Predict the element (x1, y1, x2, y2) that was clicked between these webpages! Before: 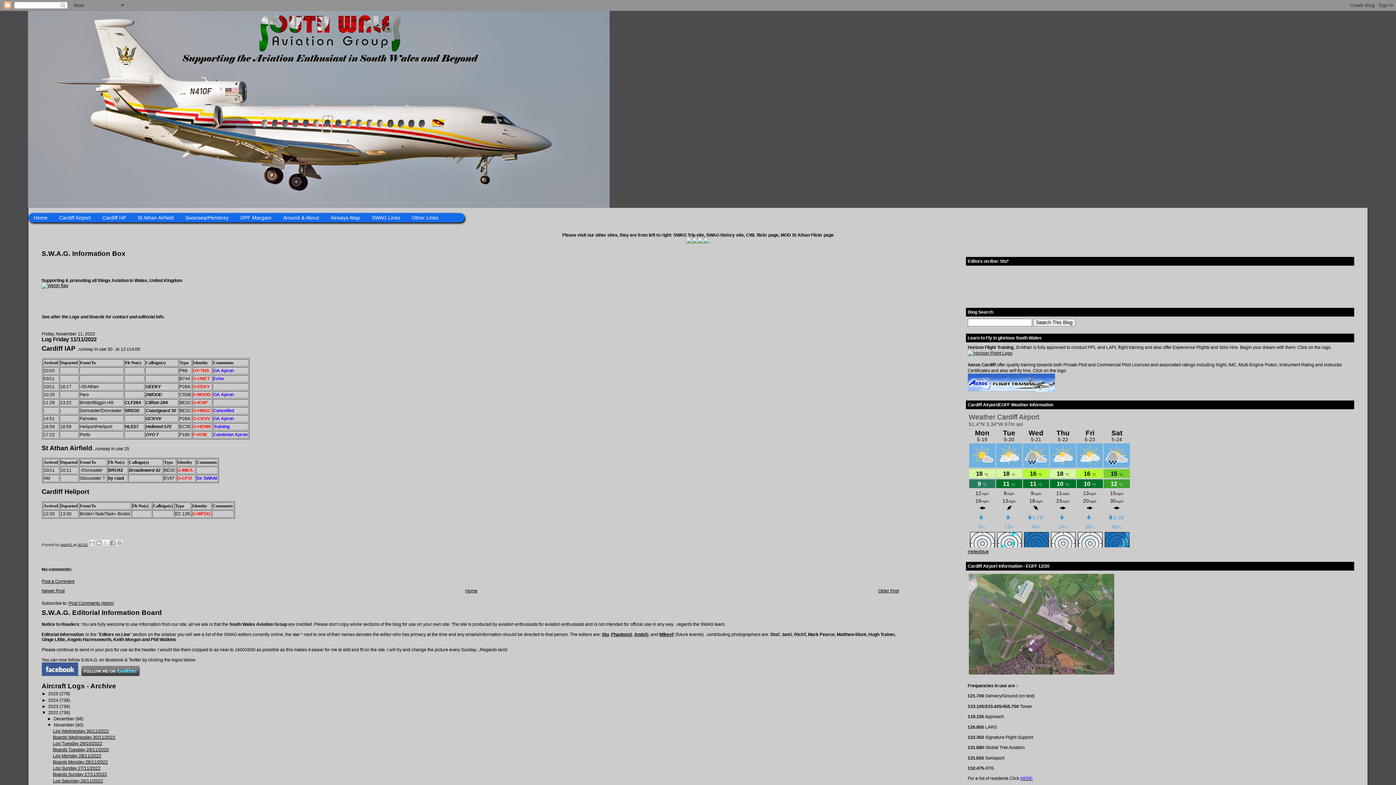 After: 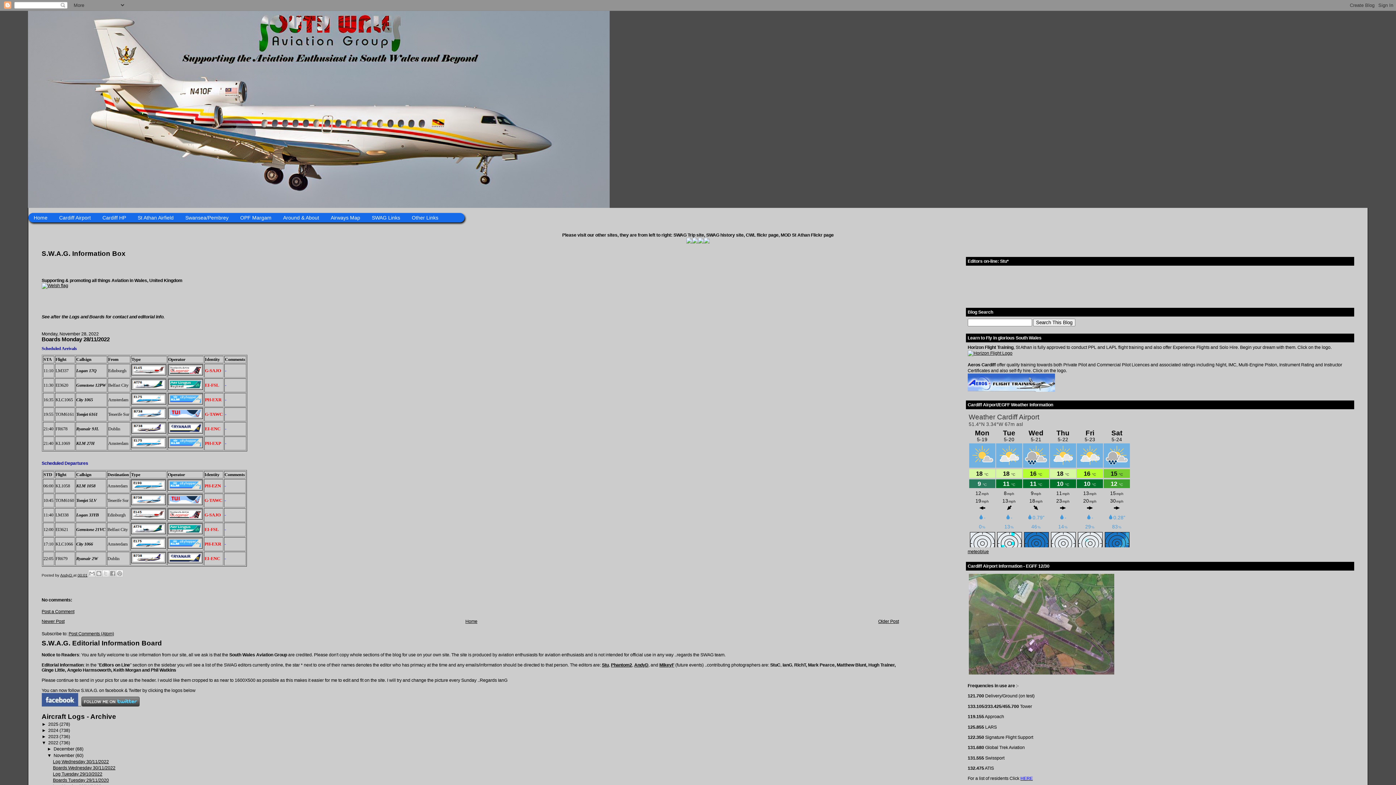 Action: label: Boards Monday 28/11/2022 bbox: (52, 760, 107, 765)